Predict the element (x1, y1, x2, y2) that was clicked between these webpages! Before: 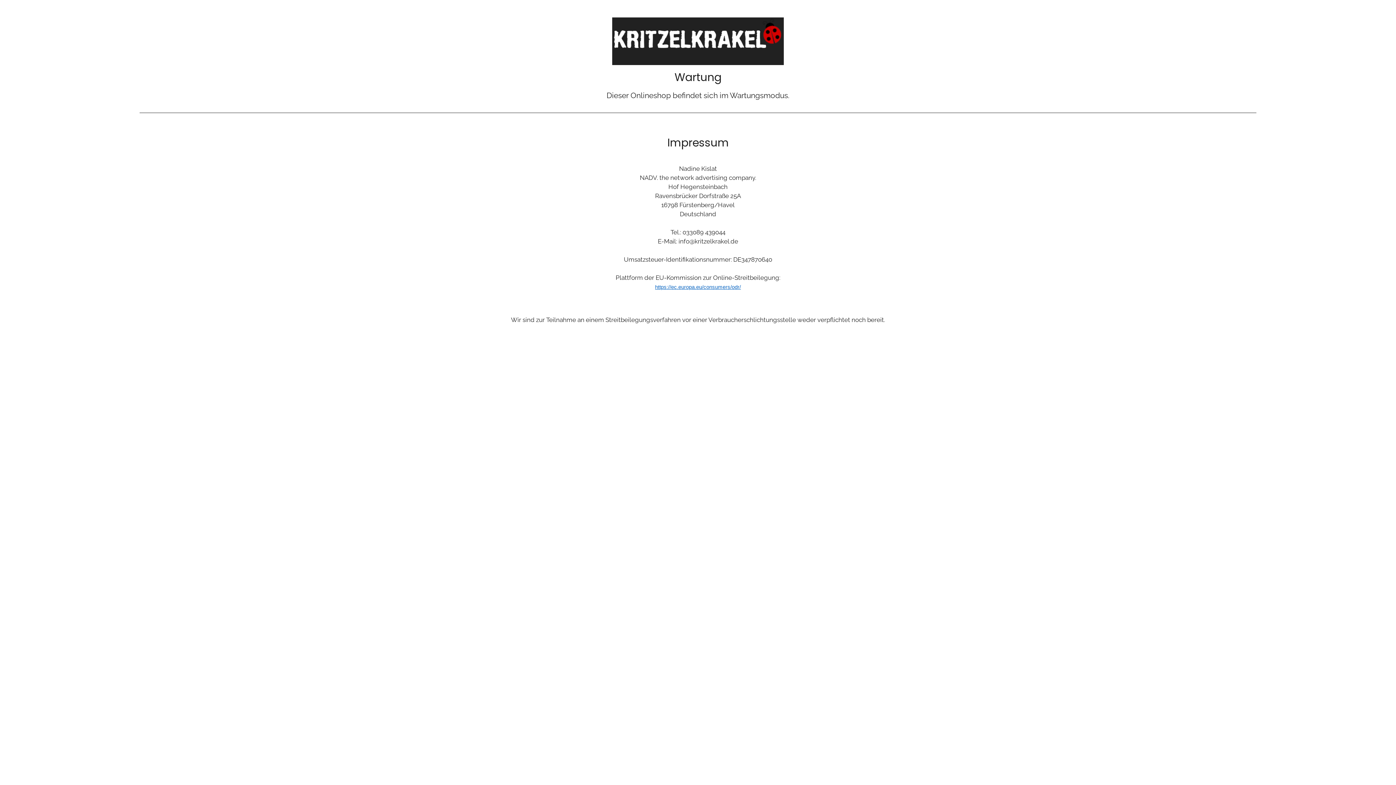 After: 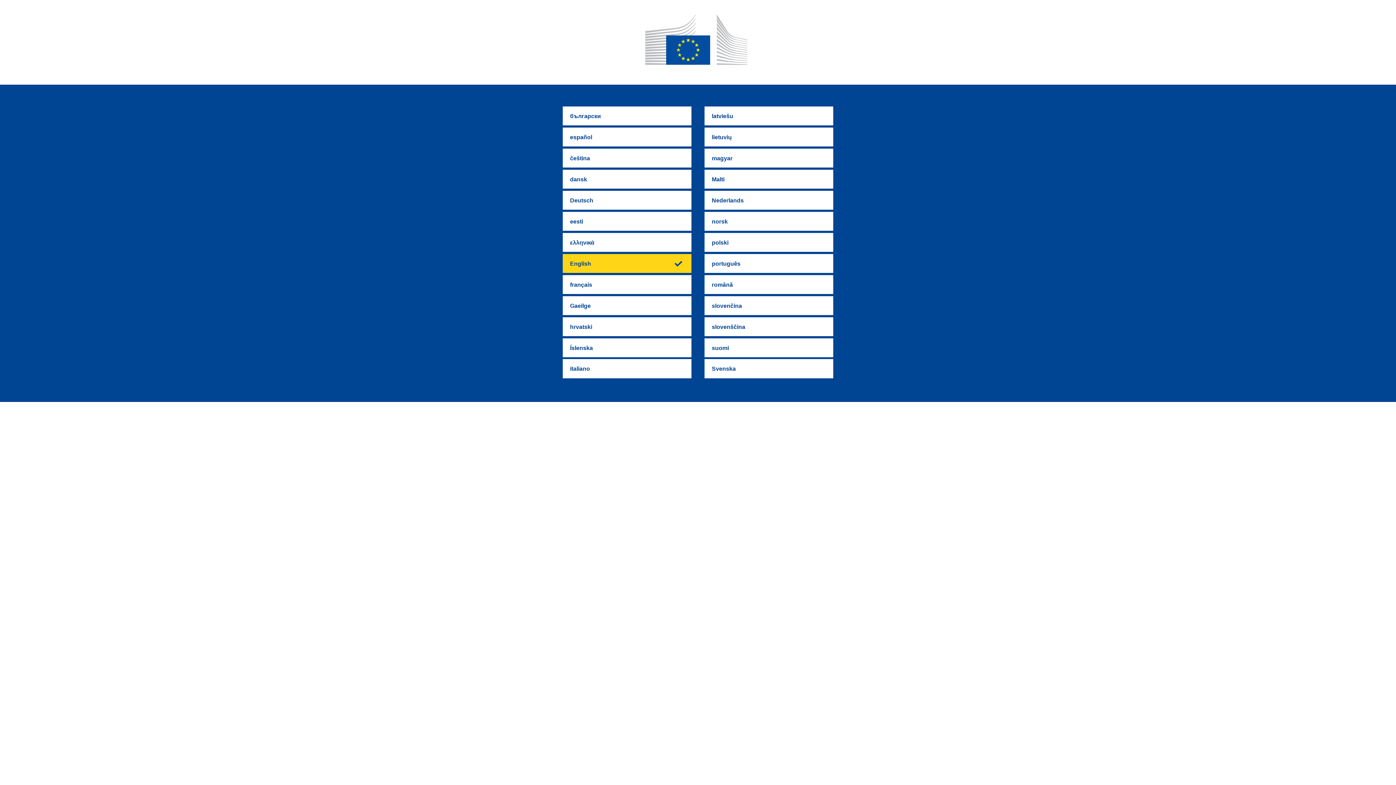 Action: label: https://ec.europa.eu/consumers/odr/ bbox: (655, 284, 741, 290)